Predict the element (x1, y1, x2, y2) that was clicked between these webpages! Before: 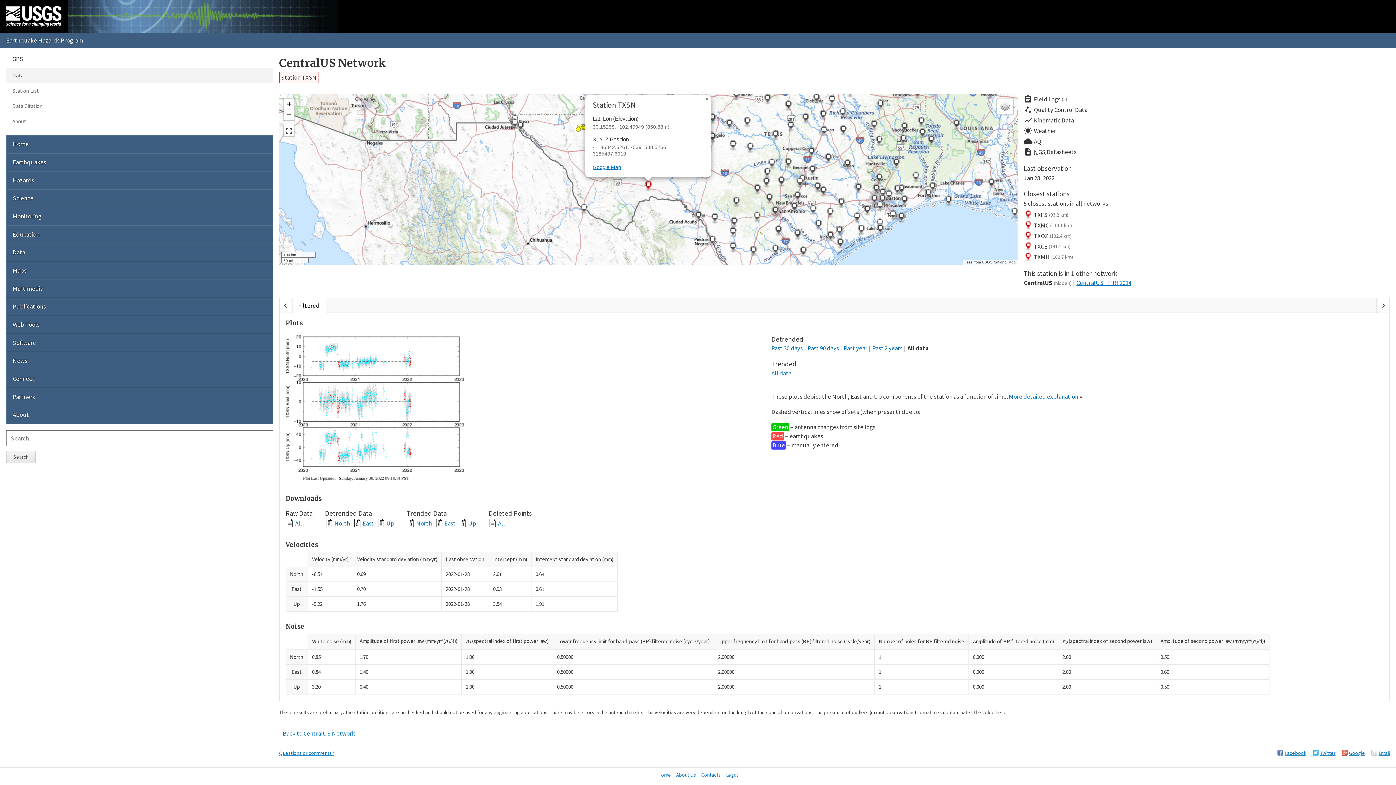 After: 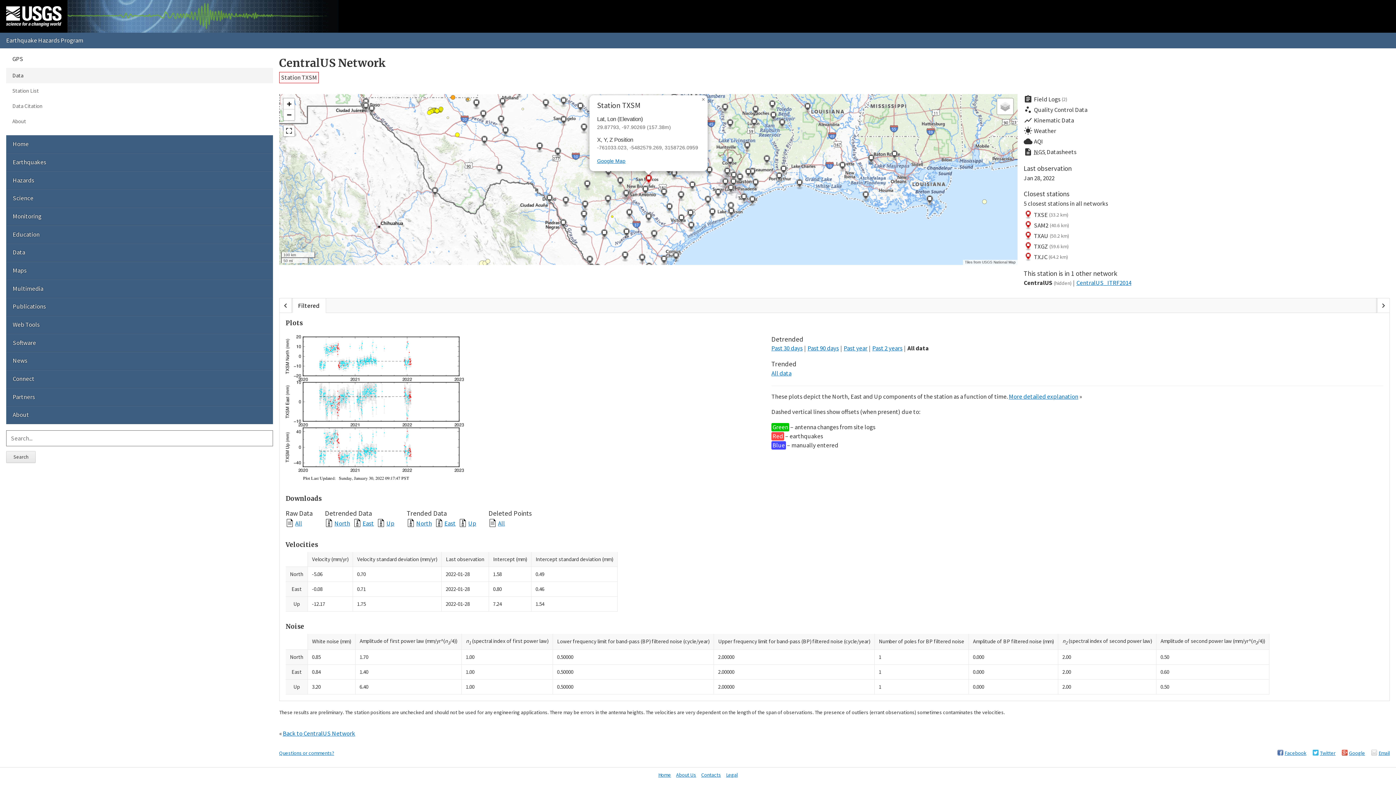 Action: bbox: (794, 191, 801, 202)